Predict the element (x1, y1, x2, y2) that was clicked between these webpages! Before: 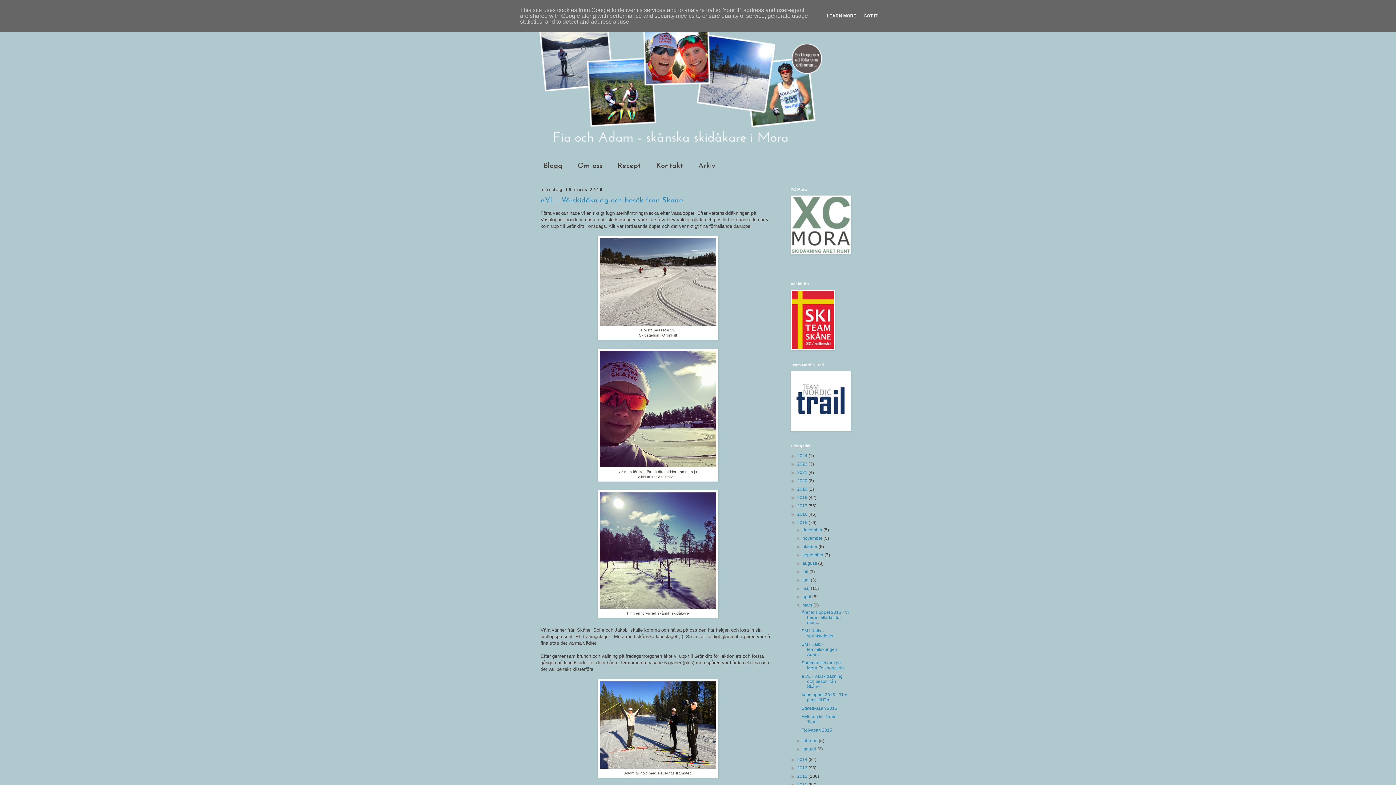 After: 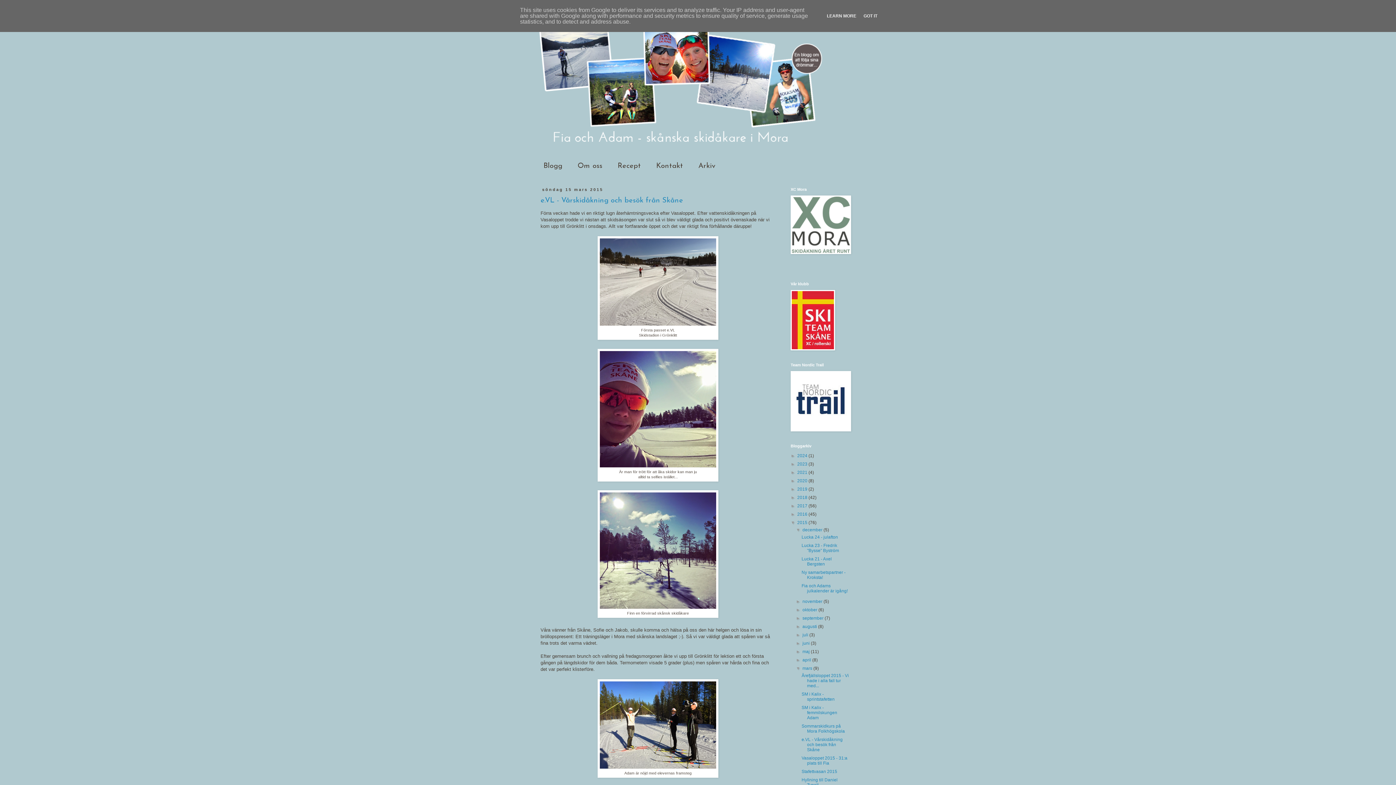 Action: label: ►   bbox: (796, 527, 802, 532)